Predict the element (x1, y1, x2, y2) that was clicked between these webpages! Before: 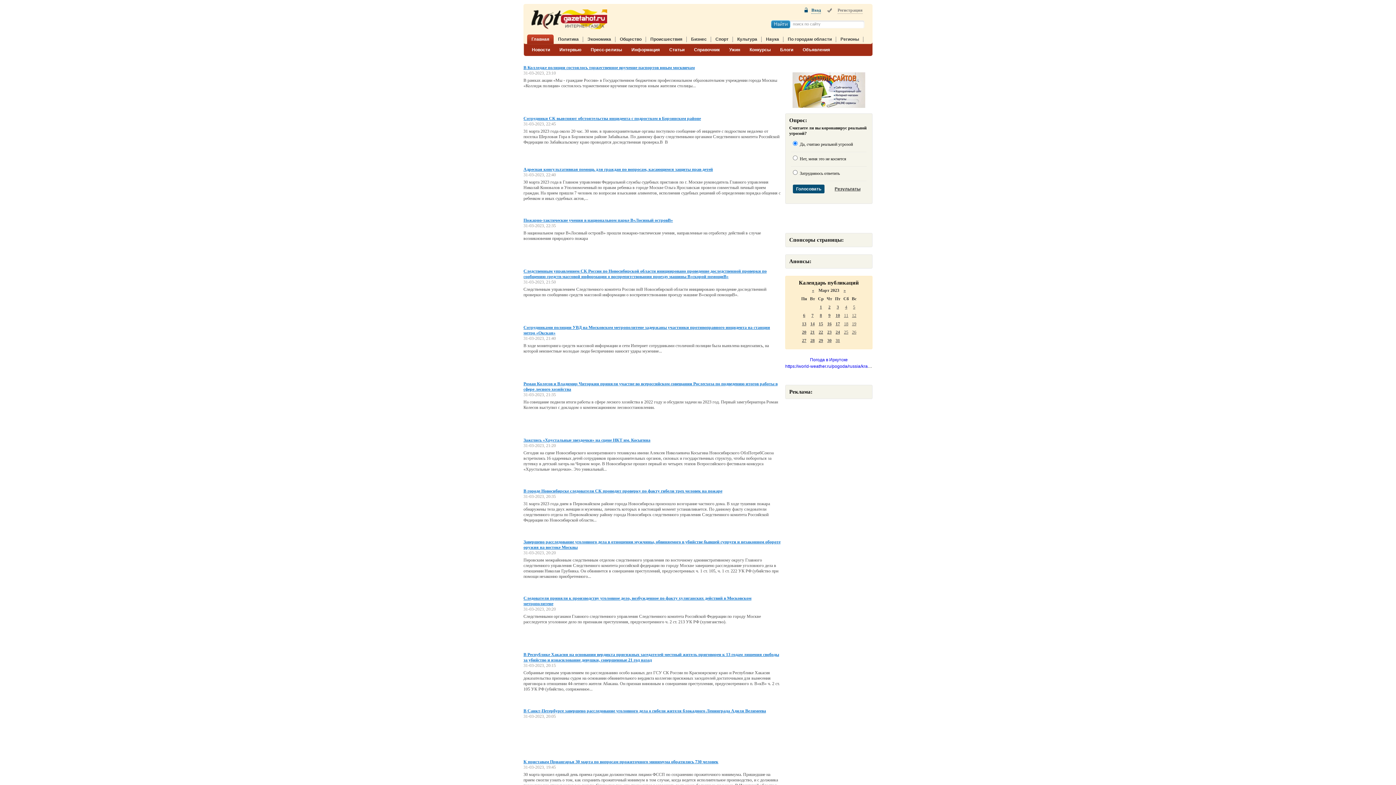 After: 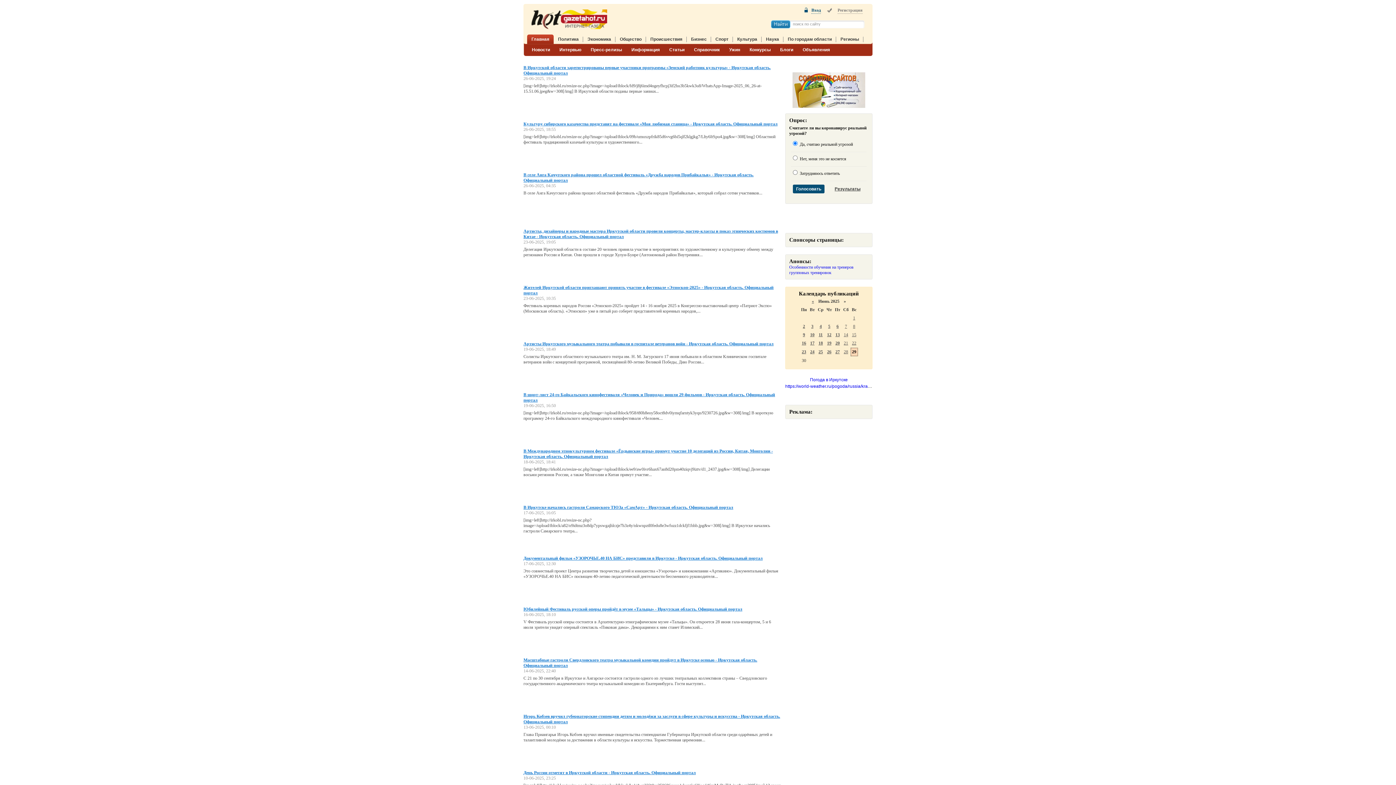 Action: label: Культура bbox: (733, 34, 761, 44)